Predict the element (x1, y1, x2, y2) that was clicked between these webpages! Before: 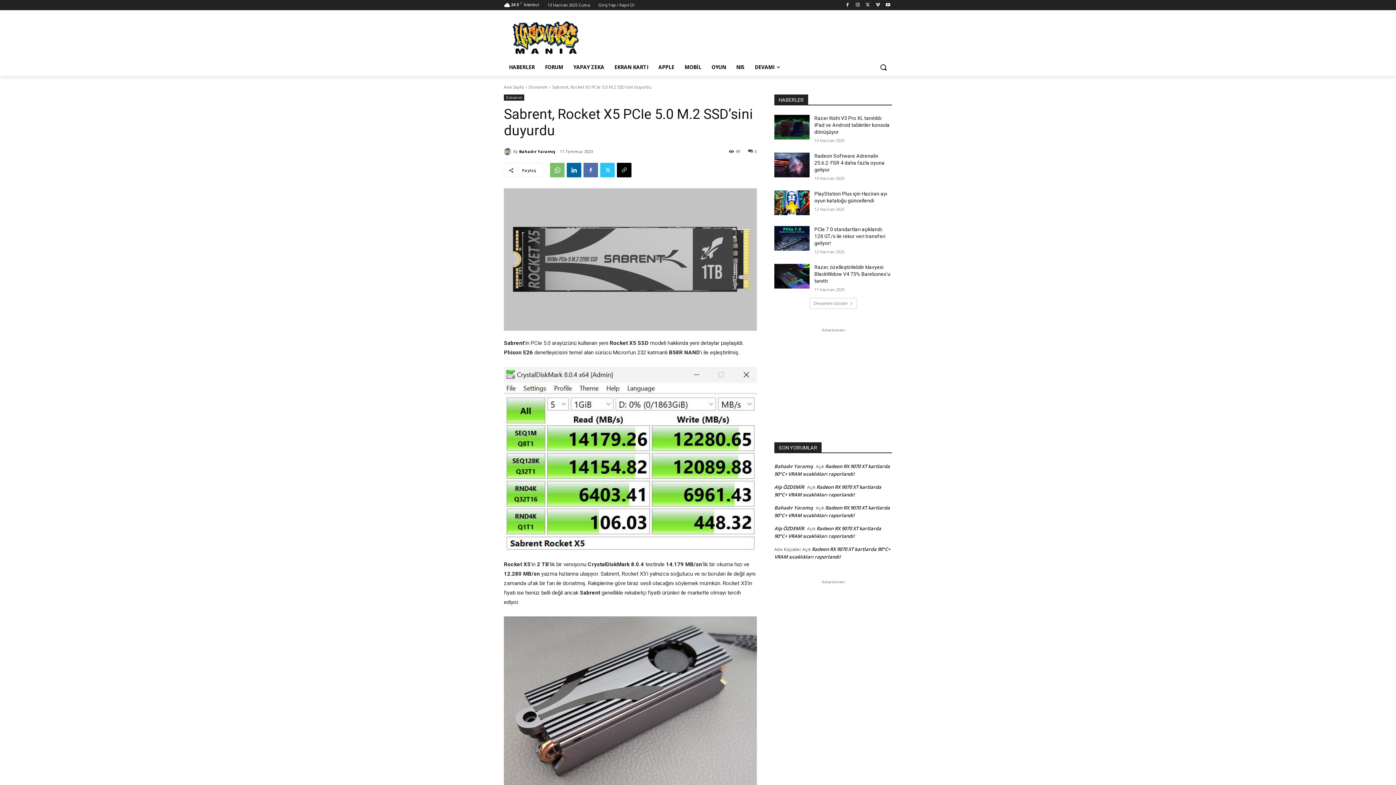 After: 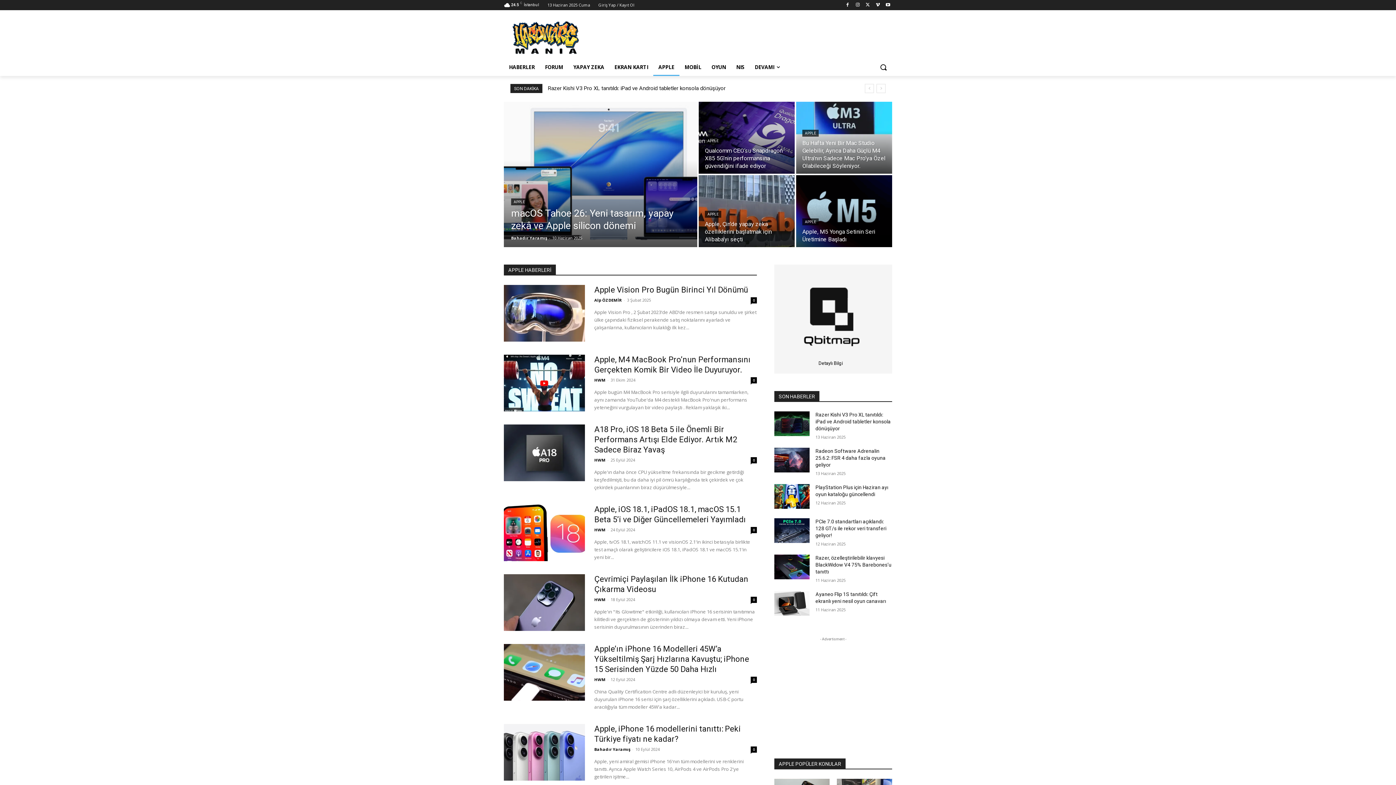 Action: label: APPLE bbox: (653, 58, 679, 76)